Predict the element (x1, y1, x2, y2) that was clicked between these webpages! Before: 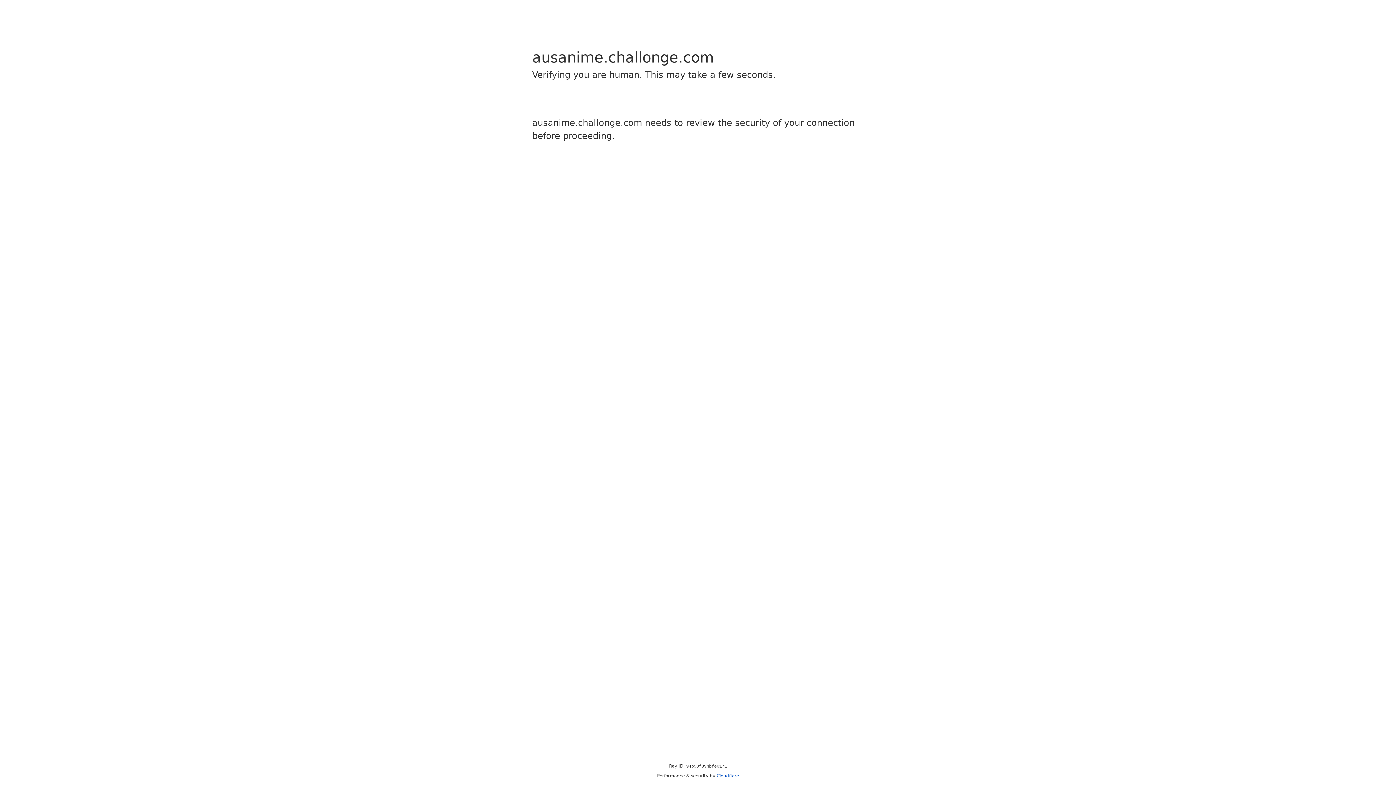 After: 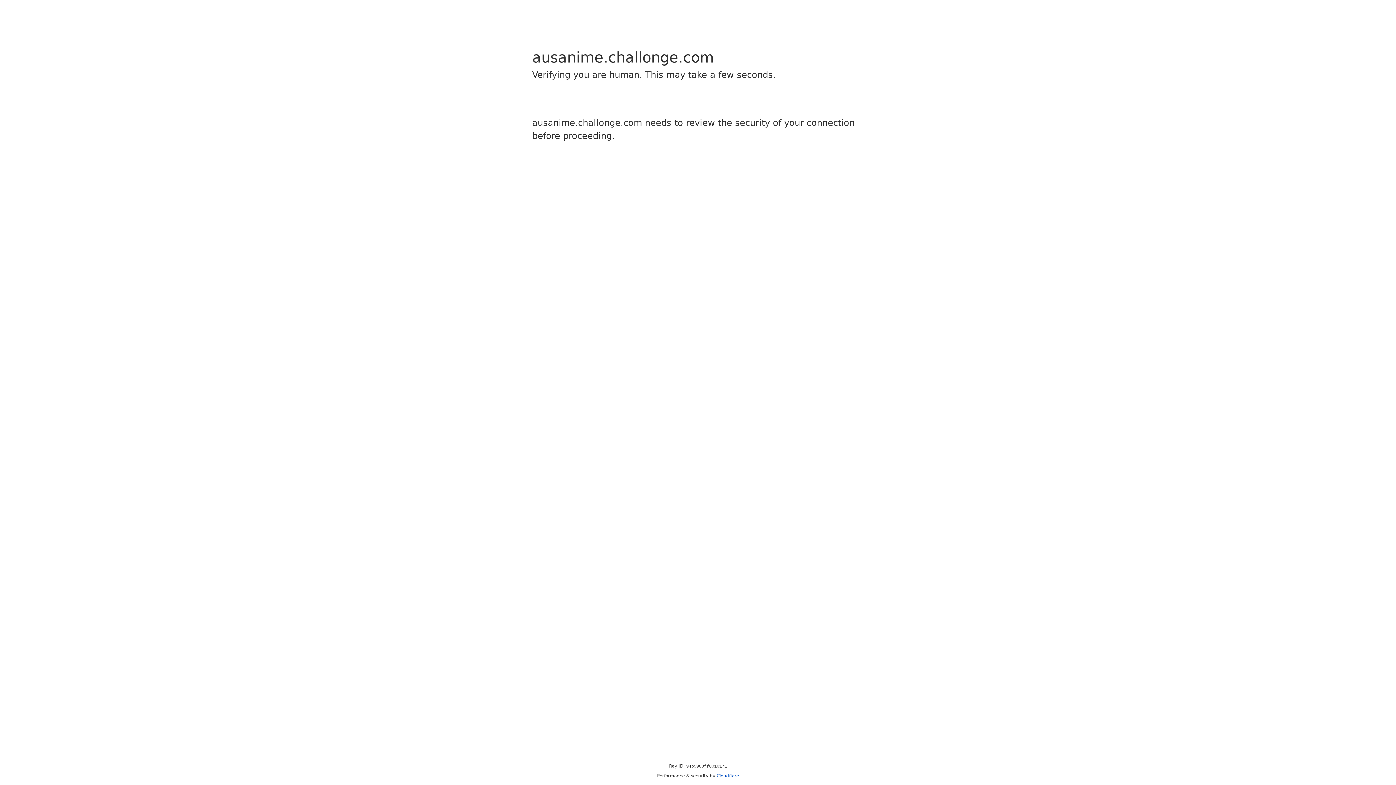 Action: label: Cloudflare bbox: (716, 773, 739, 778)